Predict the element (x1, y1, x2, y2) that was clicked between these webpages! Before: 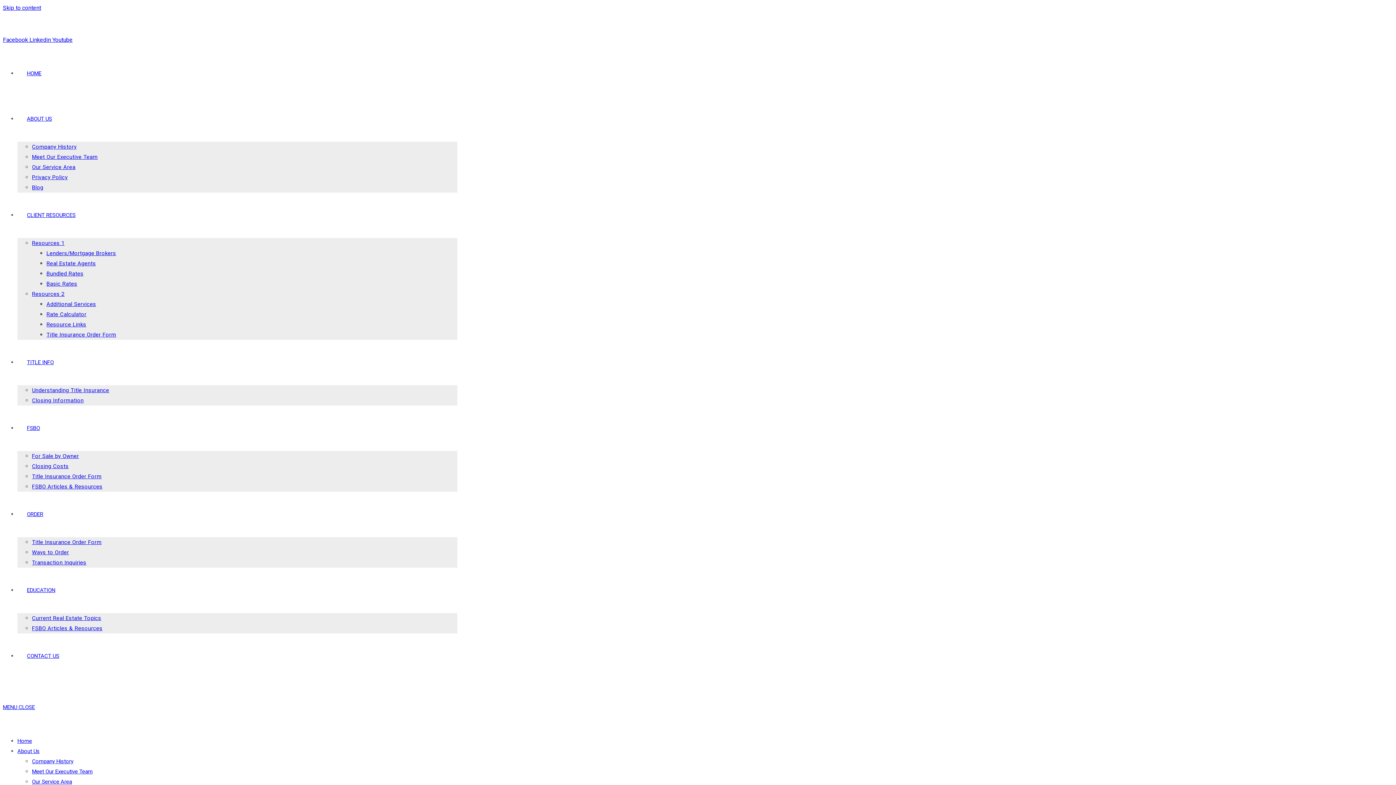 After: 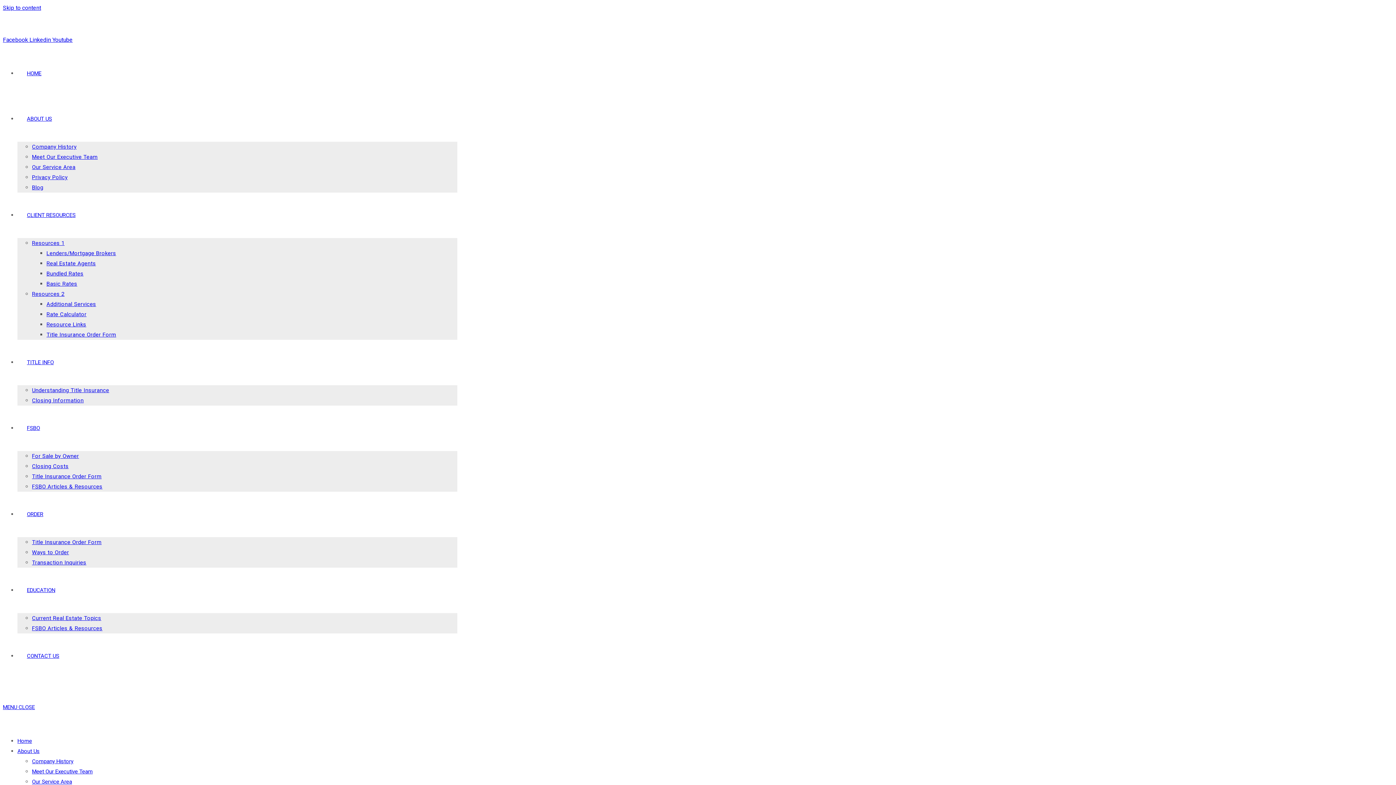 Action: bbox: (46, 270, 83, 277) label: Bundled Rates